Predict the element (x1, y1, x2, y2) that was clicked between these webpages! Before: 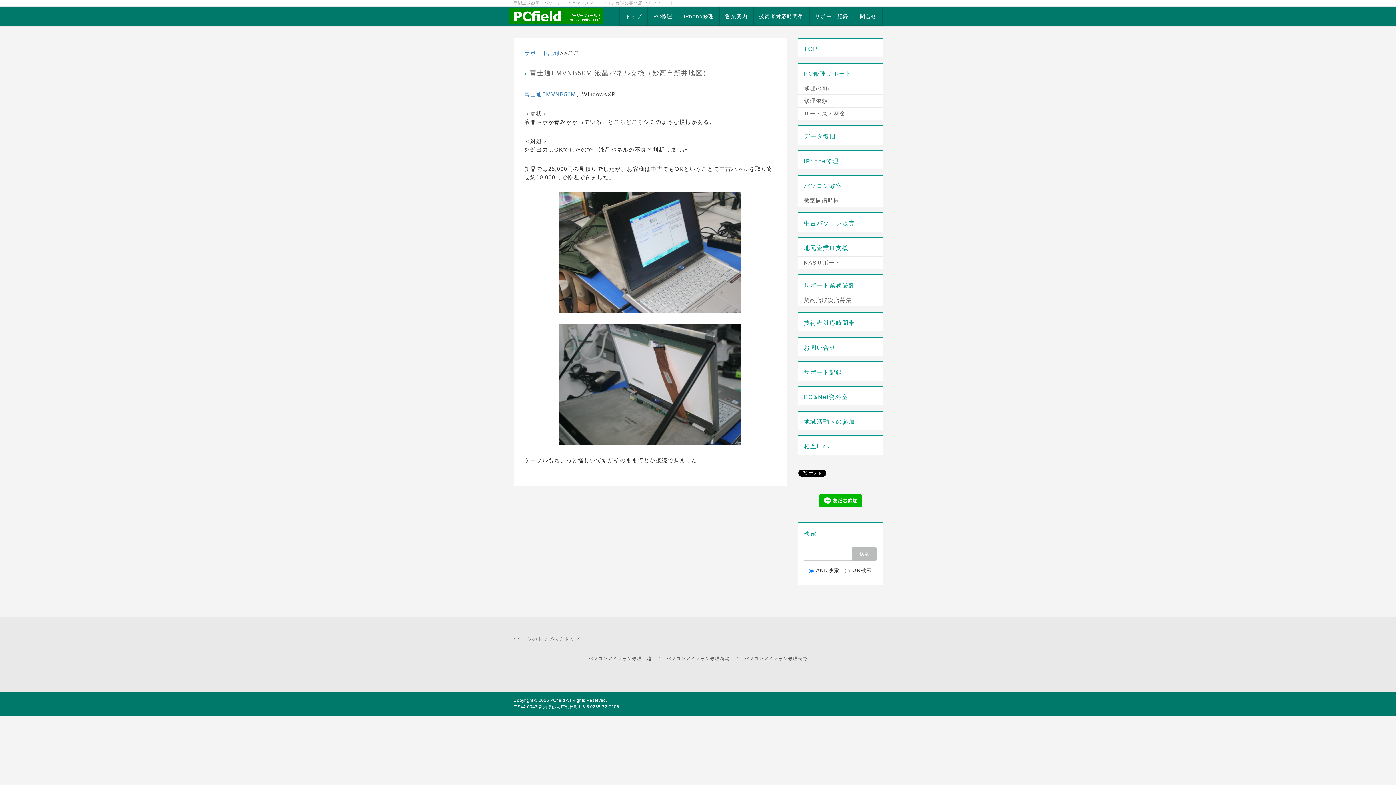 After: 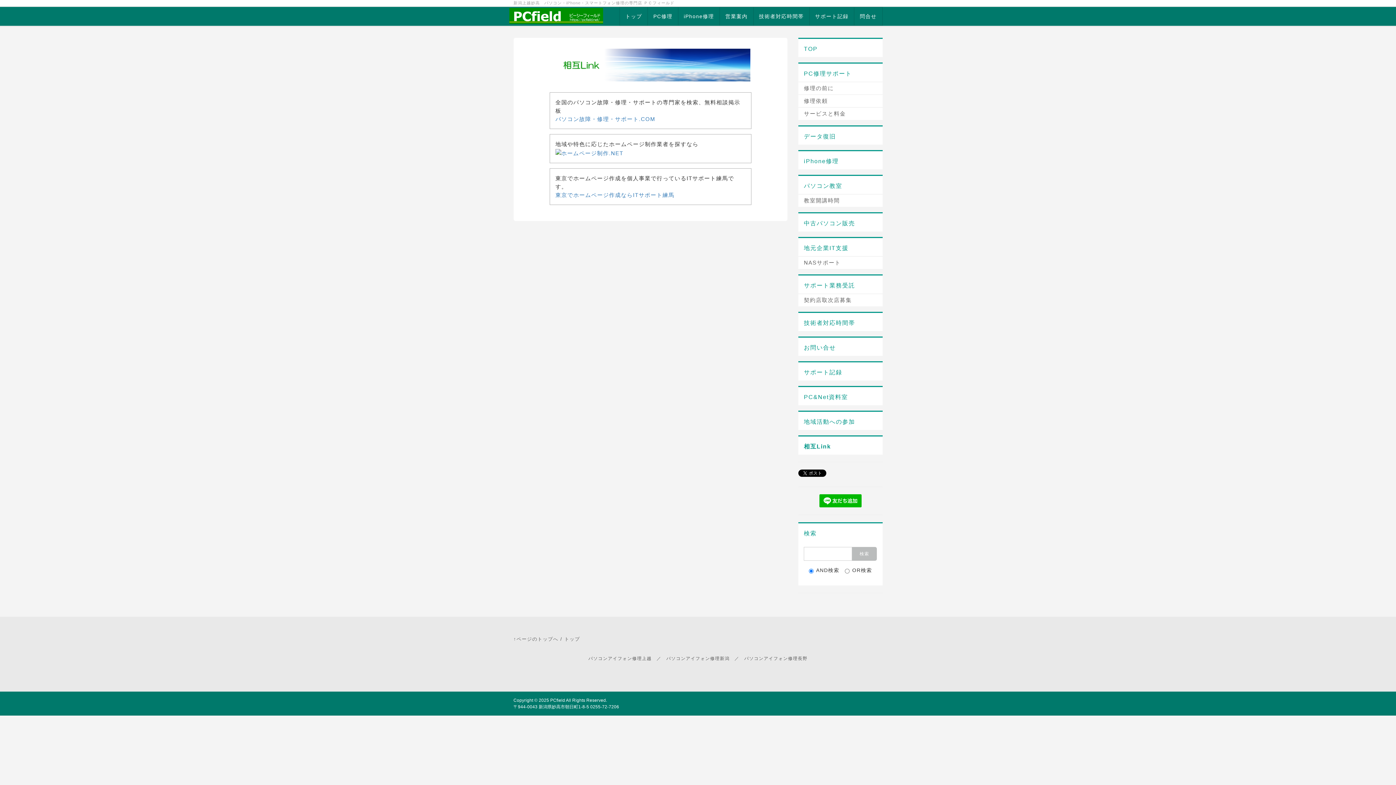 Action: label: 相互Link bbox: (804, 442, 877, 451)